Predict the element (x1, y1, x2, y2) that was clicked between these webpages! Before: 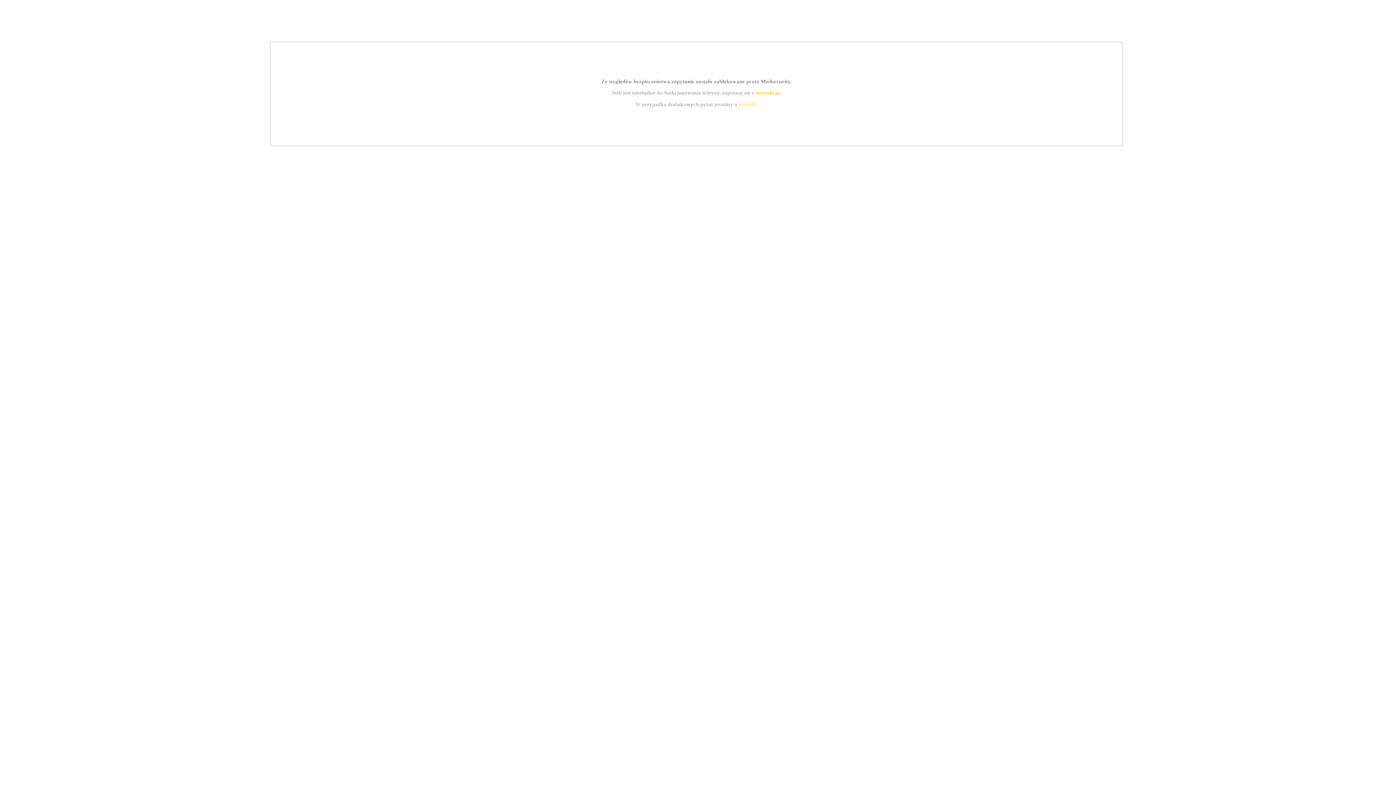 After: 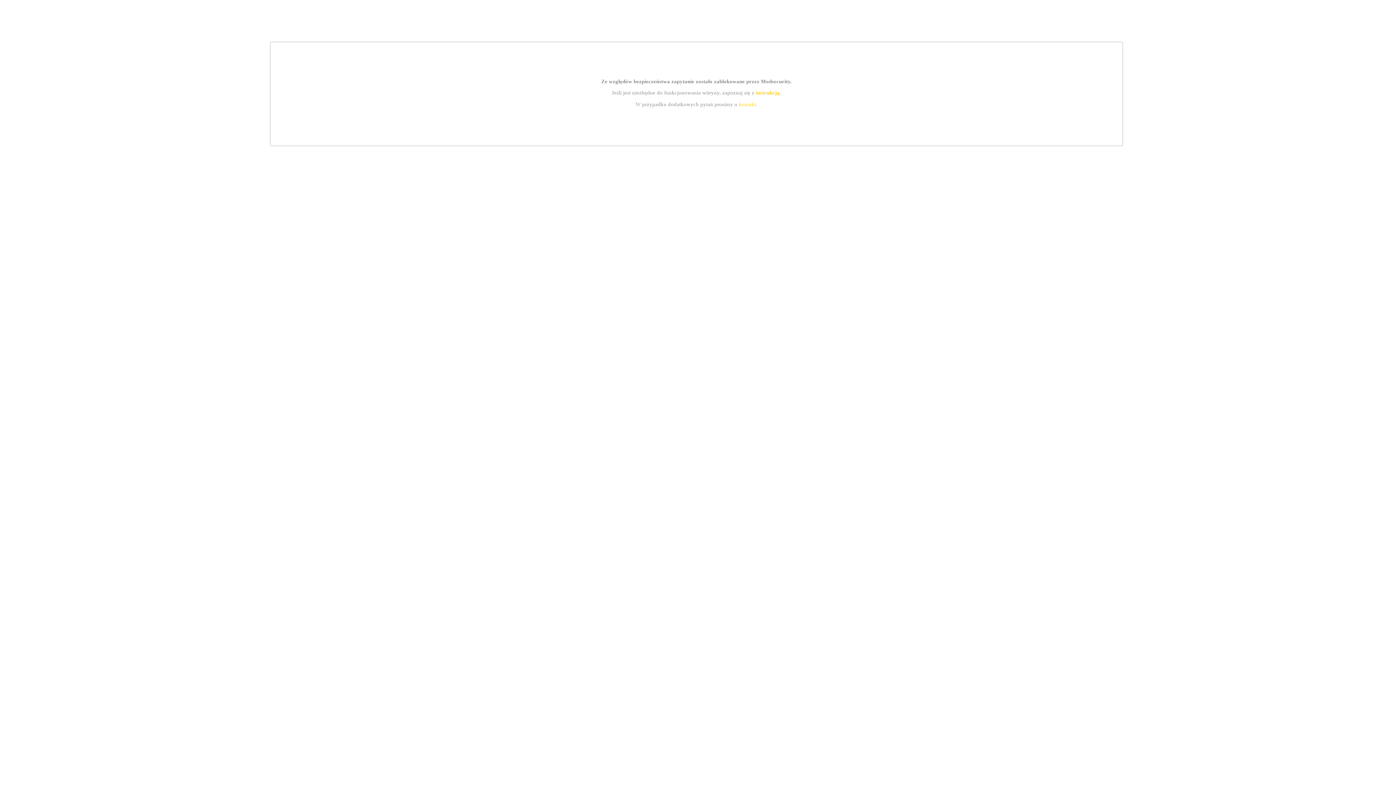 Action: label: kontakt bbox: (739, 101, 756, 107)